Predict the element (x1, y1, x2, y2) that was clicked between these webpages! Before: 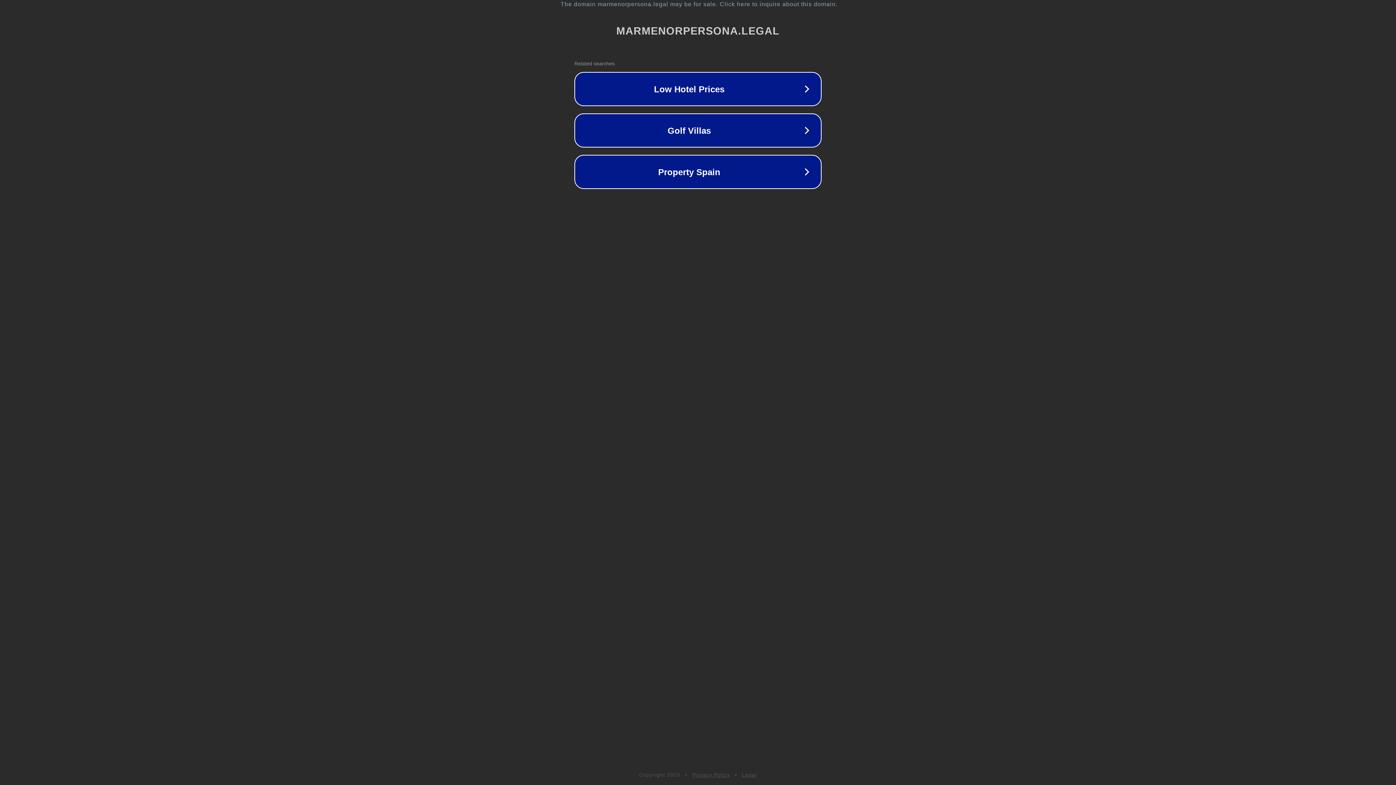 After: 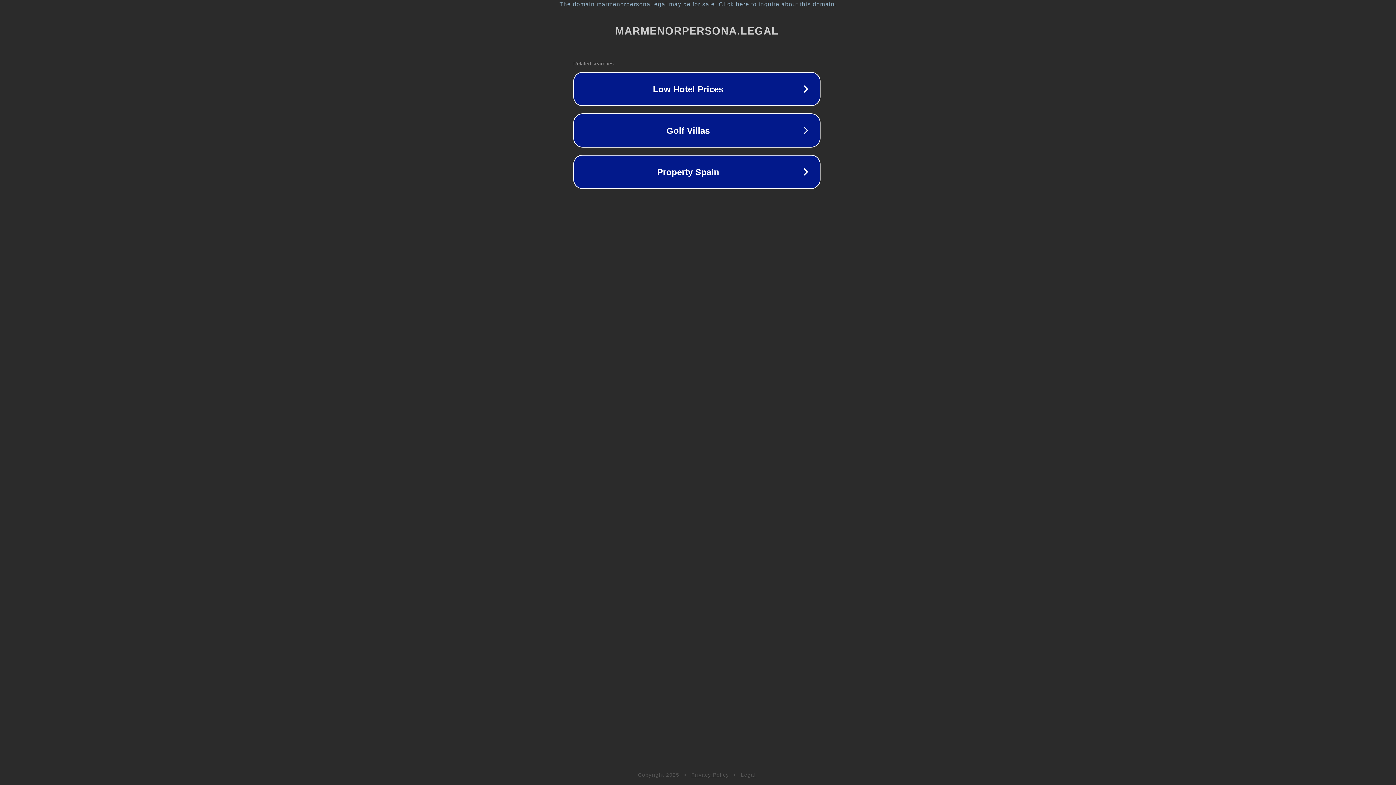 Action: label: The domain marmenorpersona.legal may be for sale. Click here to inquire about this domain. bbox: (1, 1, 1397, 7)